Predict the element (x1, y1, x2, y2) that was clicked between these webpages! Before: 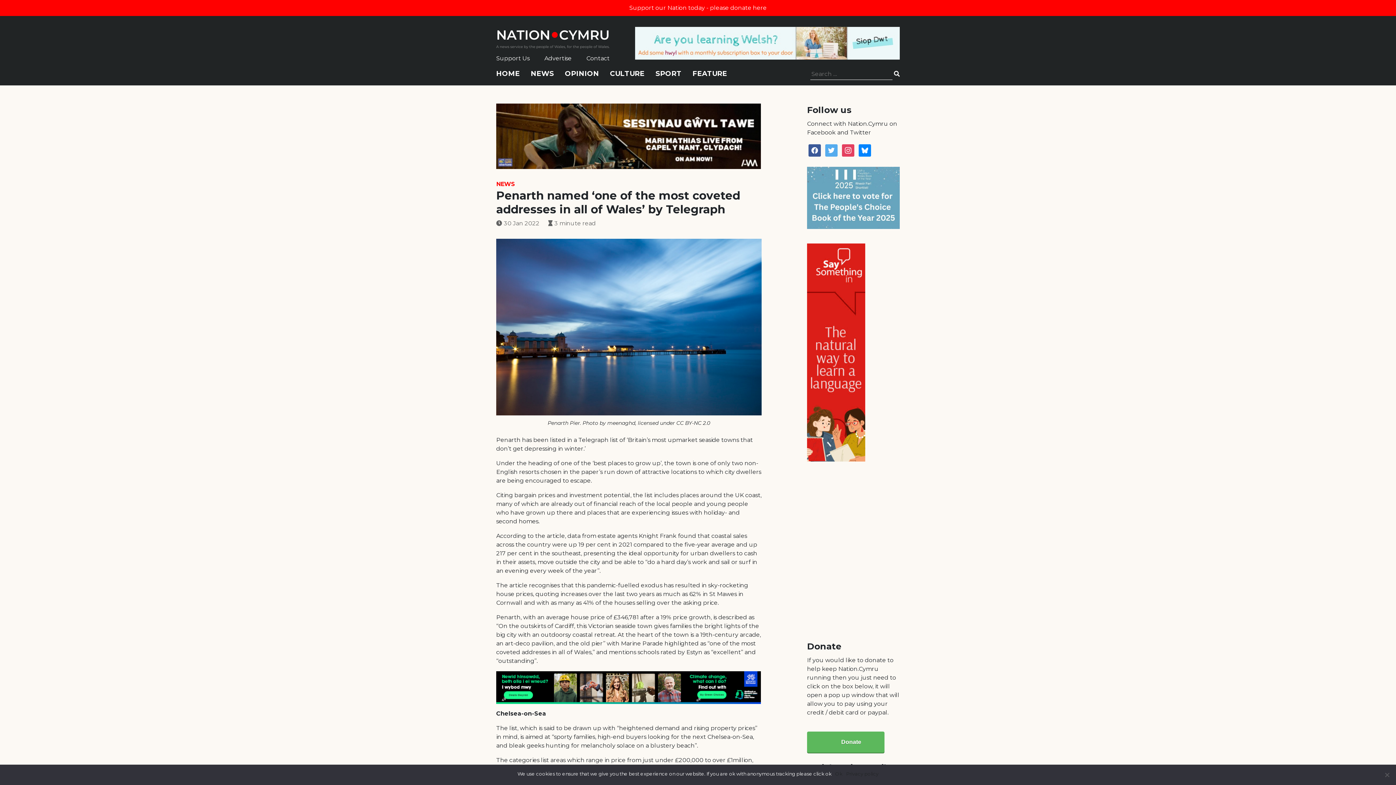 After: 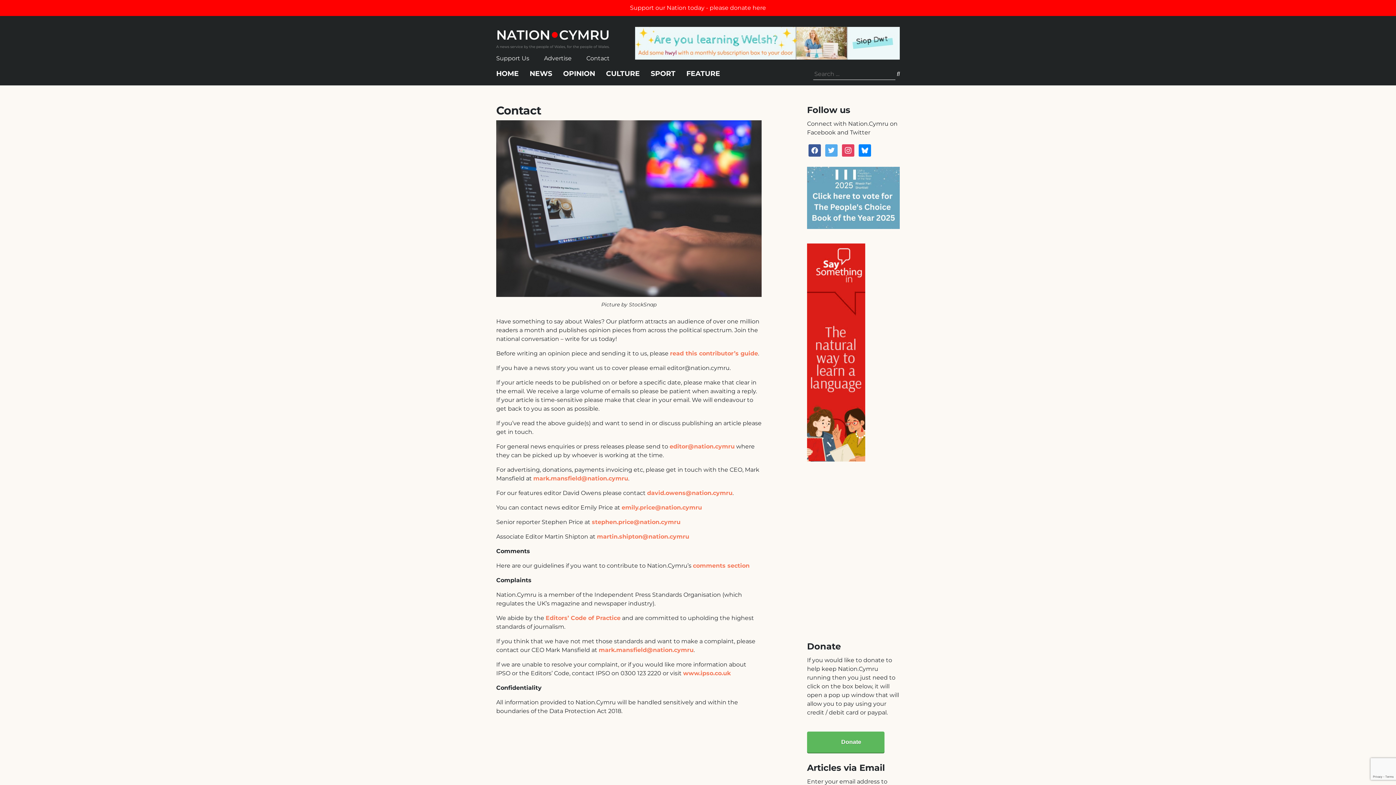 Action: label: Contact bbox: (586, 54, 609, 61)